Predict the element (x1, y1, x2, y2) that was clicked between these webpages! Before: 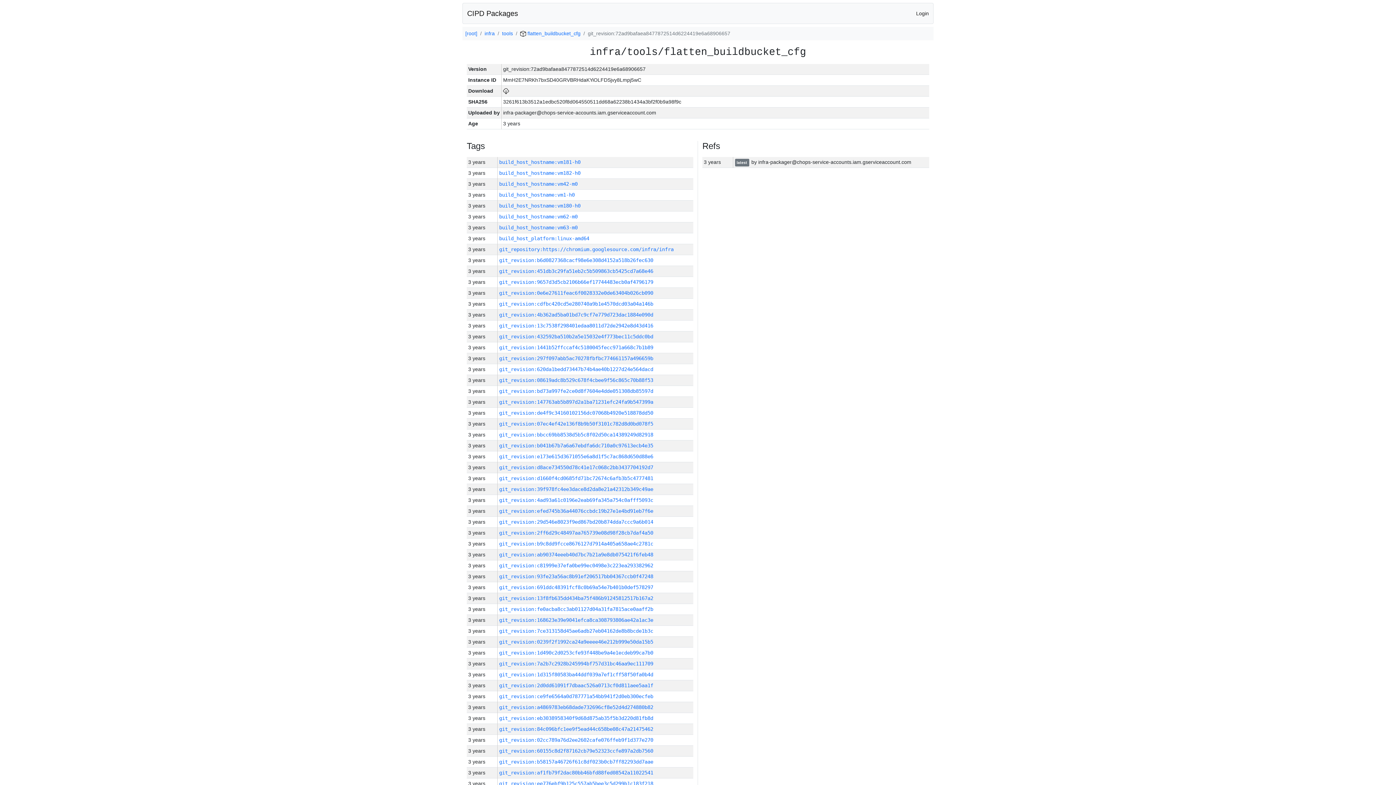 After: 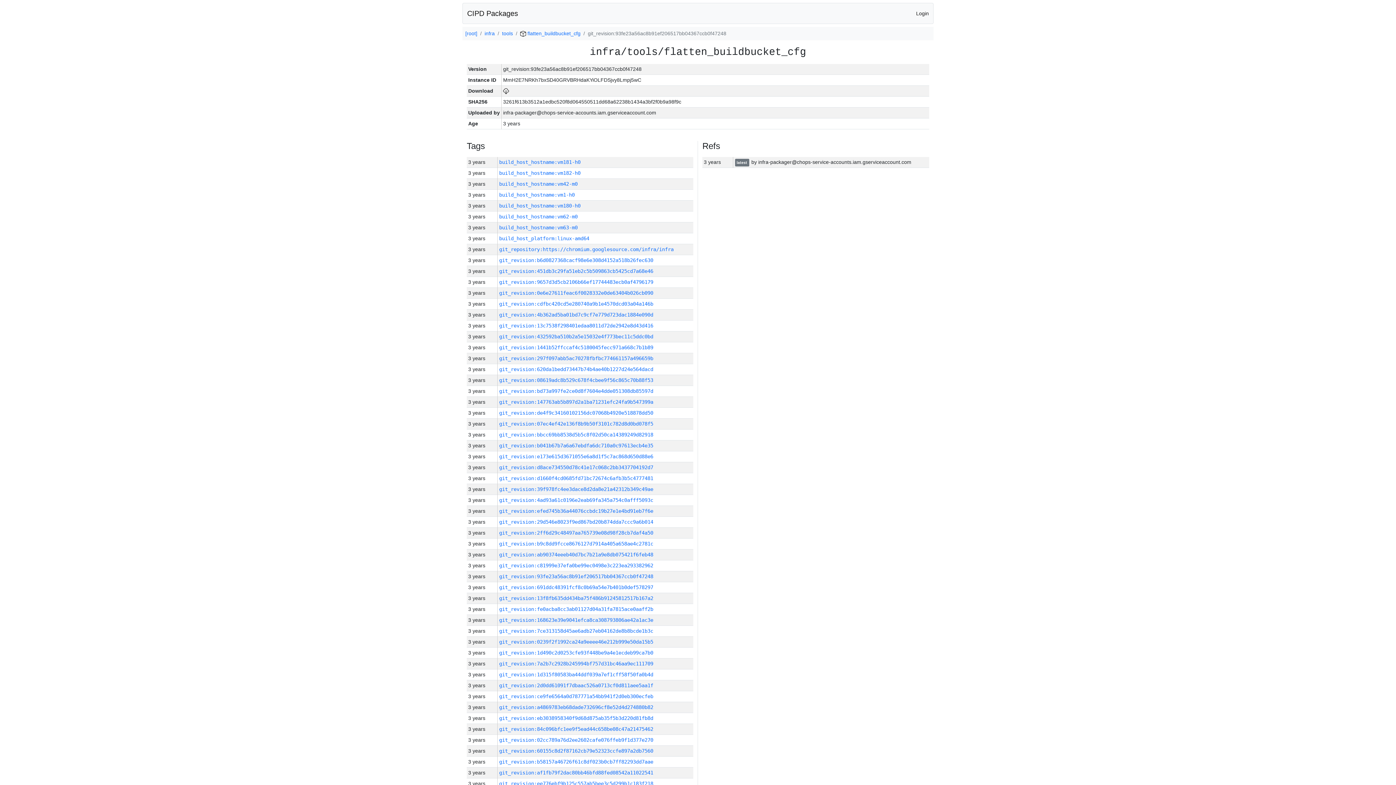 Action: bbox: (499, 573, 653, 579) label: git_revision:93fe23a56ac8b91ef206517bb04367ccb0f47248